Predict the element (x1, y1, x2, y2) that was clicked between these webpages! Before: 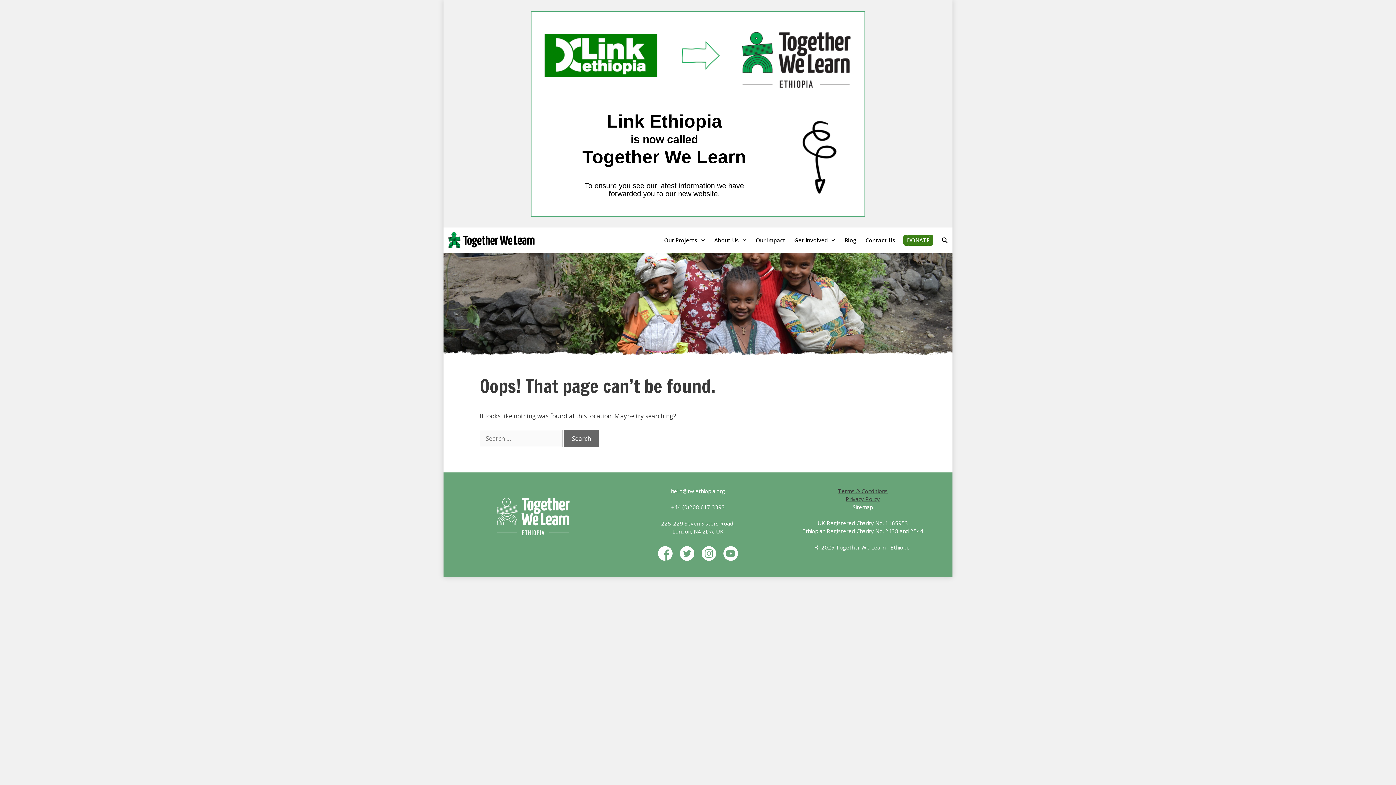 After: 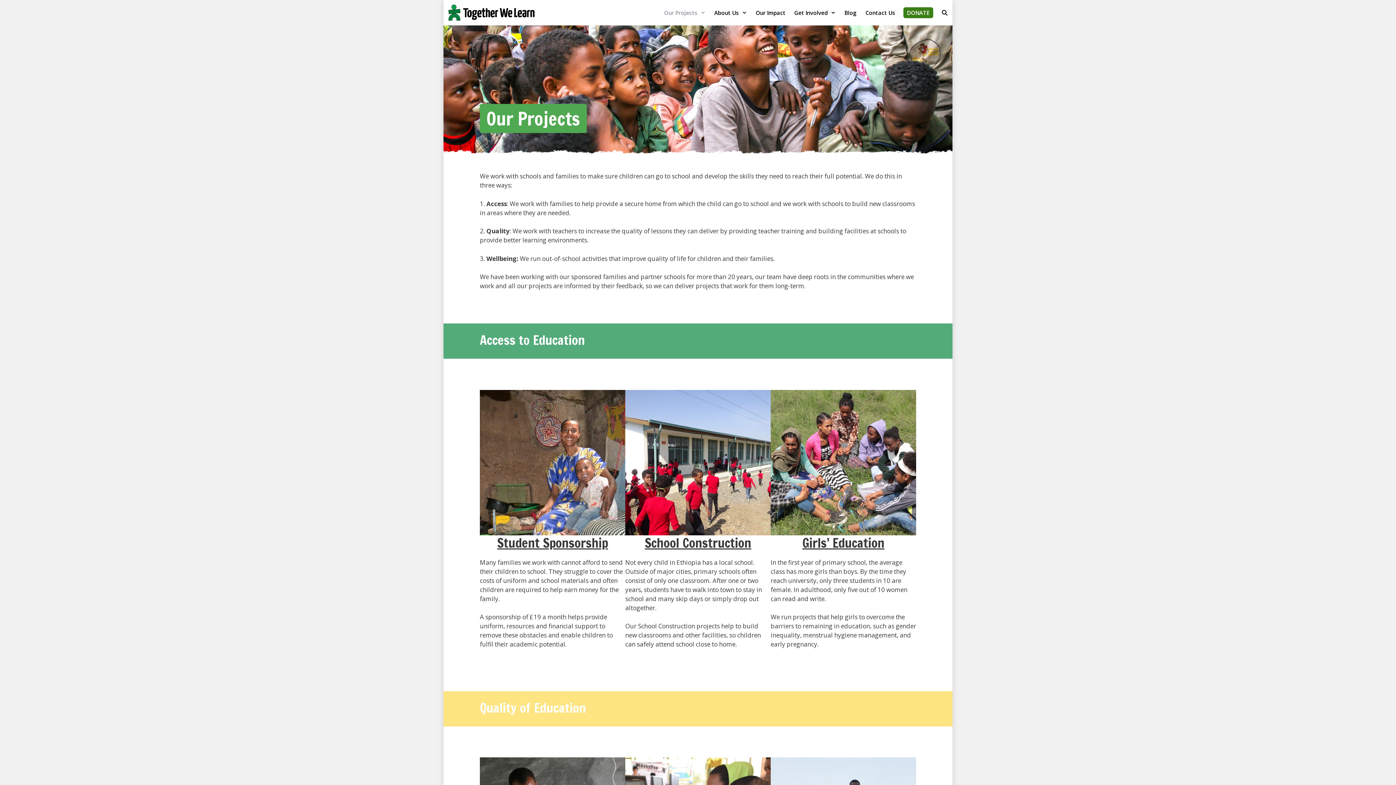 Action: bbox: (659, 227, 710, 253) label: Our Projects